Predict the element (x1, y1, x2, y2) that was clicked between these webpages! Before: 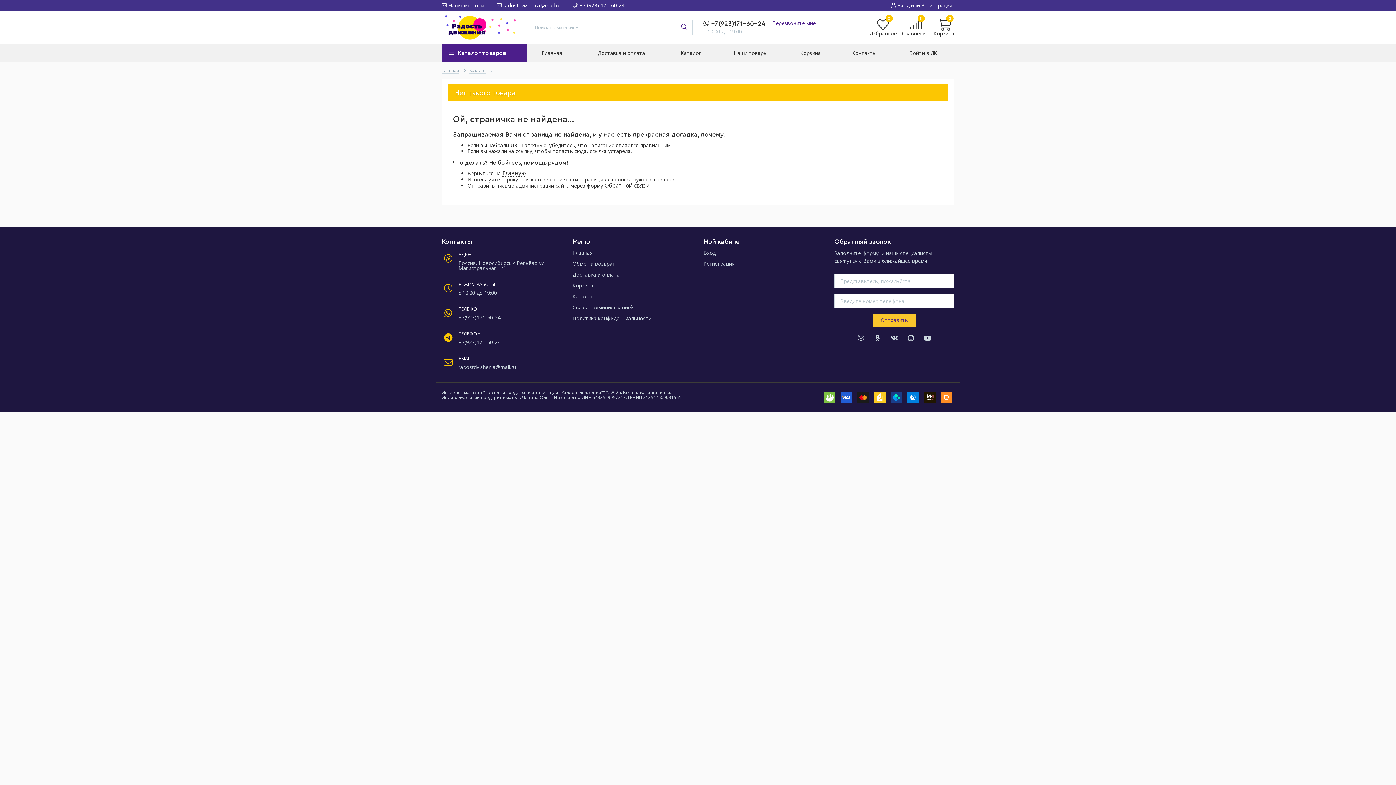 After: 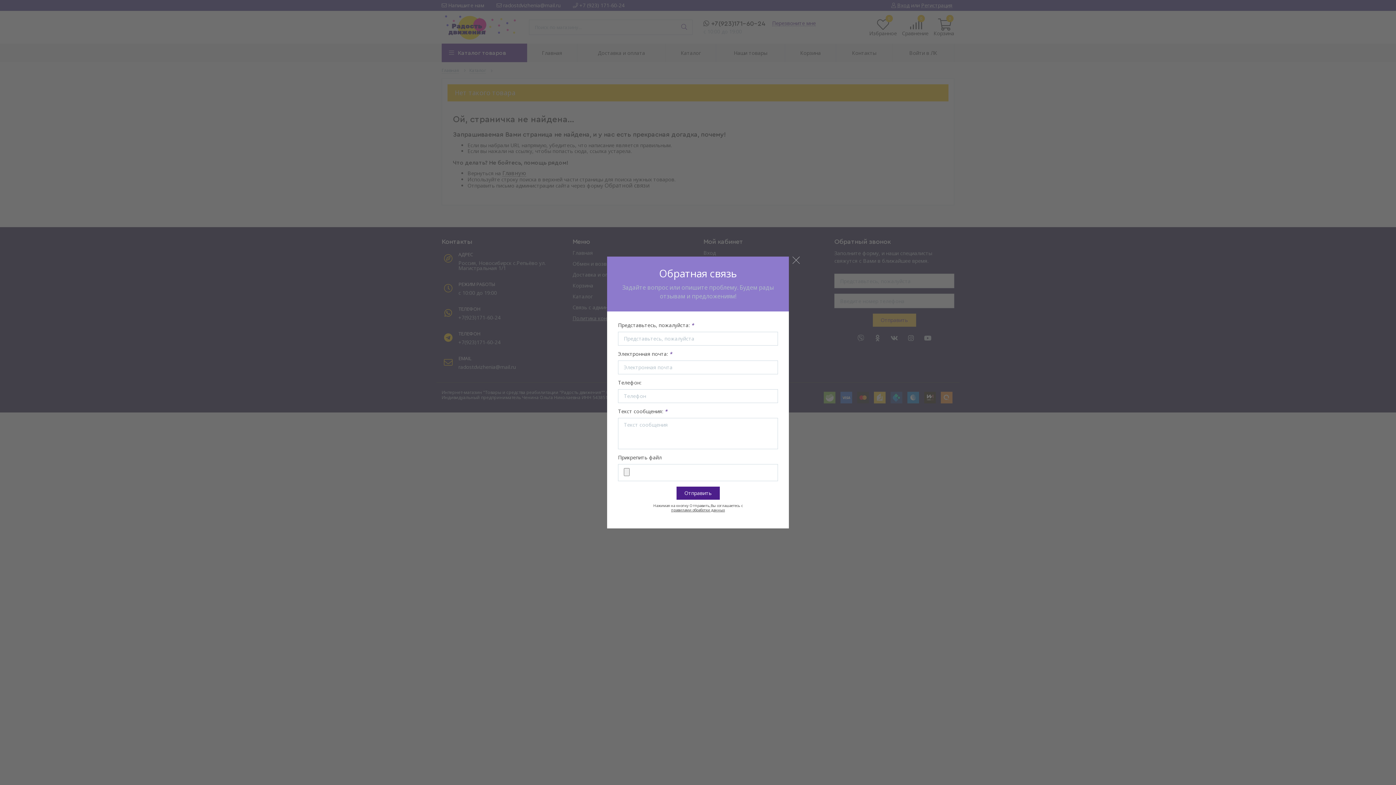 Action: label:  Напишите нам bbox: (436, 0, 489, 10)